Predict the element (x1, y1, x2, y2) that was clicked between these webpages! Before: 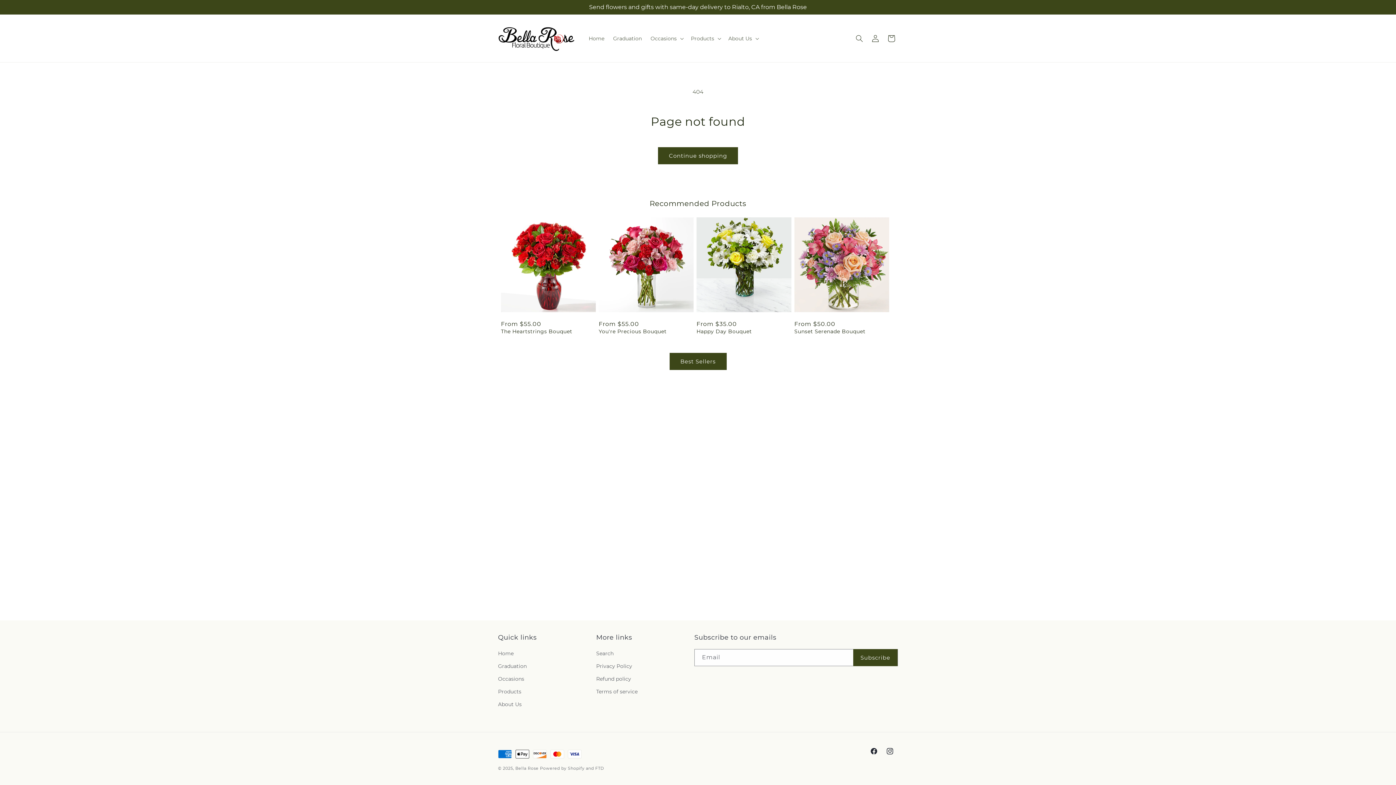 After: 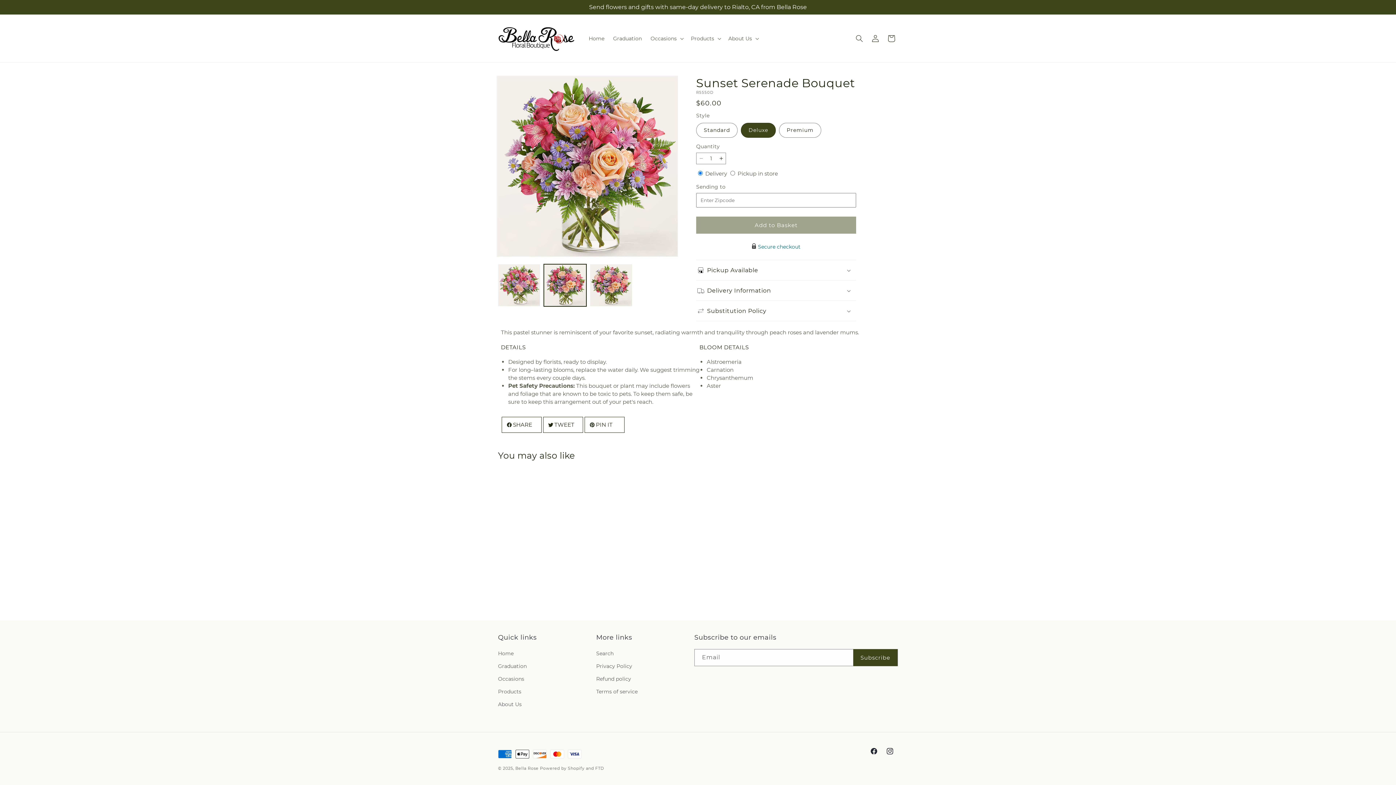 Action: label: Sunset Serenade Bouquet bbox: (794, 328, 889, 334)